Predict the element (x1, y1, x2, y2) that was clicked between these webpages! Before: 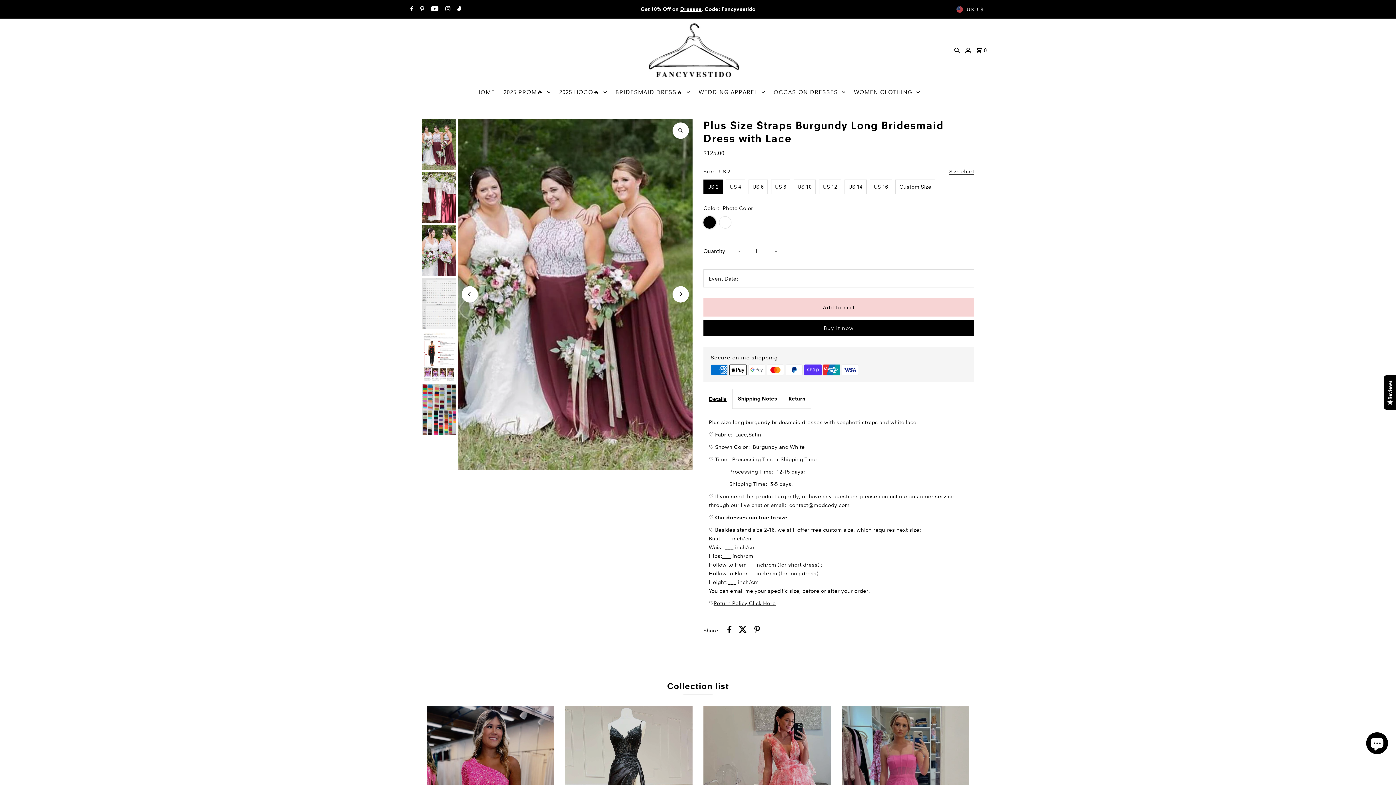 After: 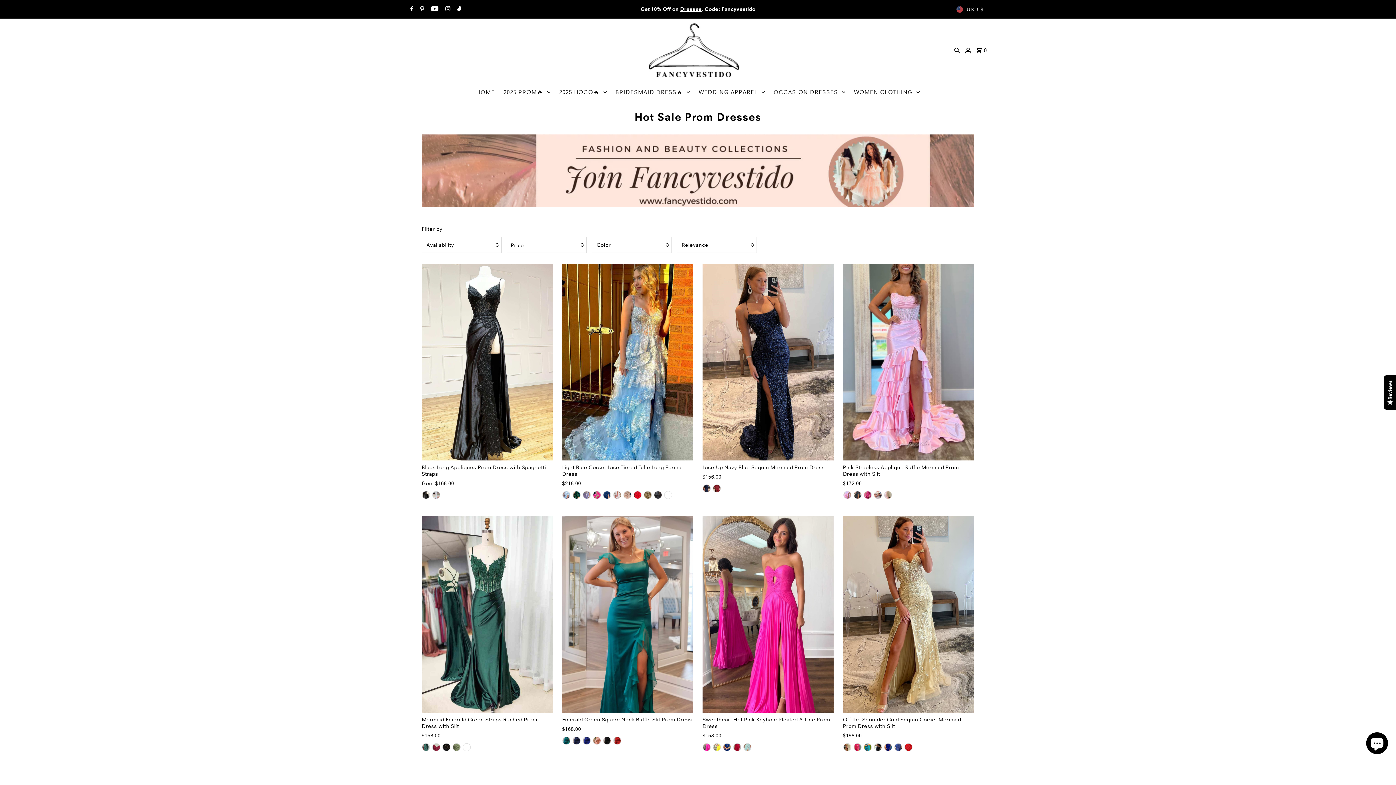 Action: label: Dresses bbox: (680, 5, 701, 12)